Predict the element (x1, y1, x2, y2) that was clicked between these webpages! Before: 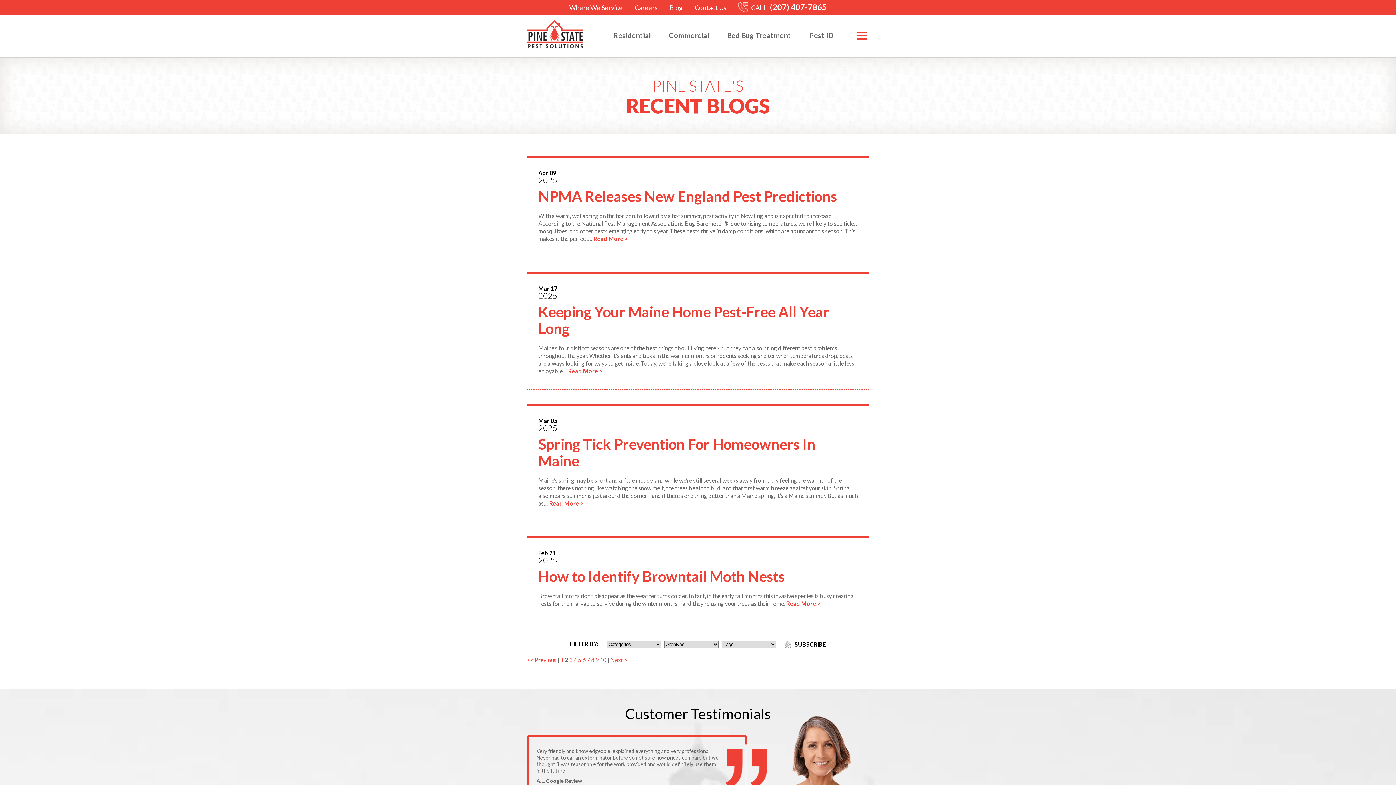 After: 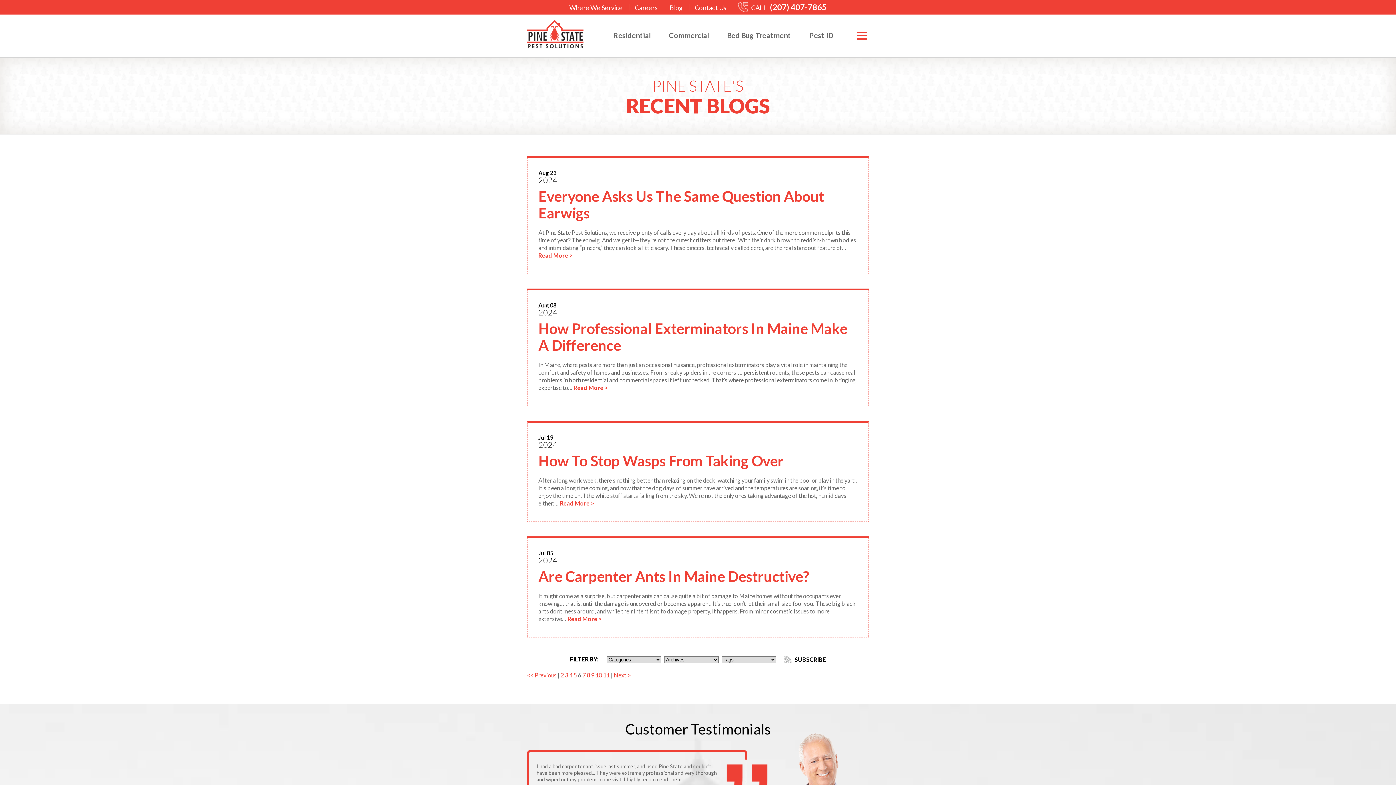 Action: bbox: (582, 656, 585, 663) label: 6